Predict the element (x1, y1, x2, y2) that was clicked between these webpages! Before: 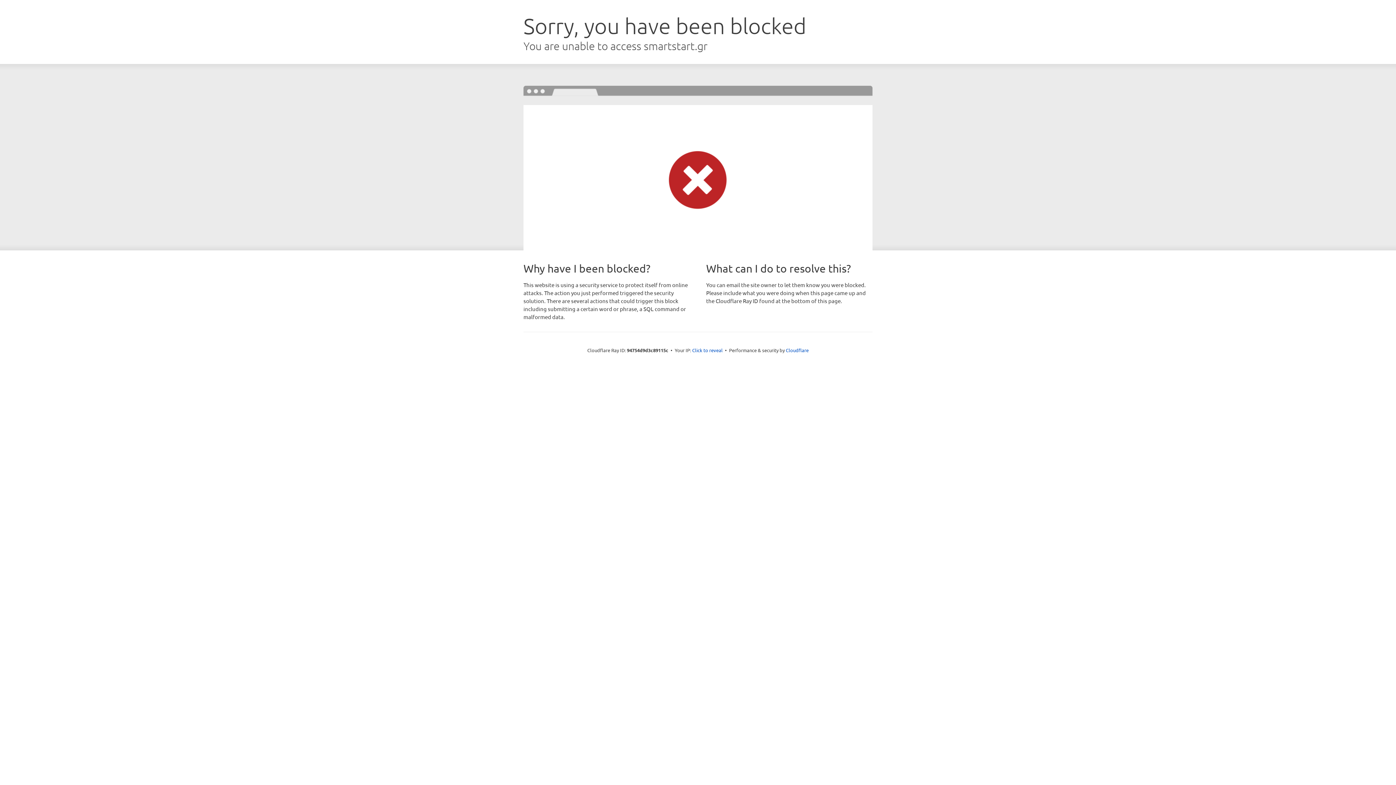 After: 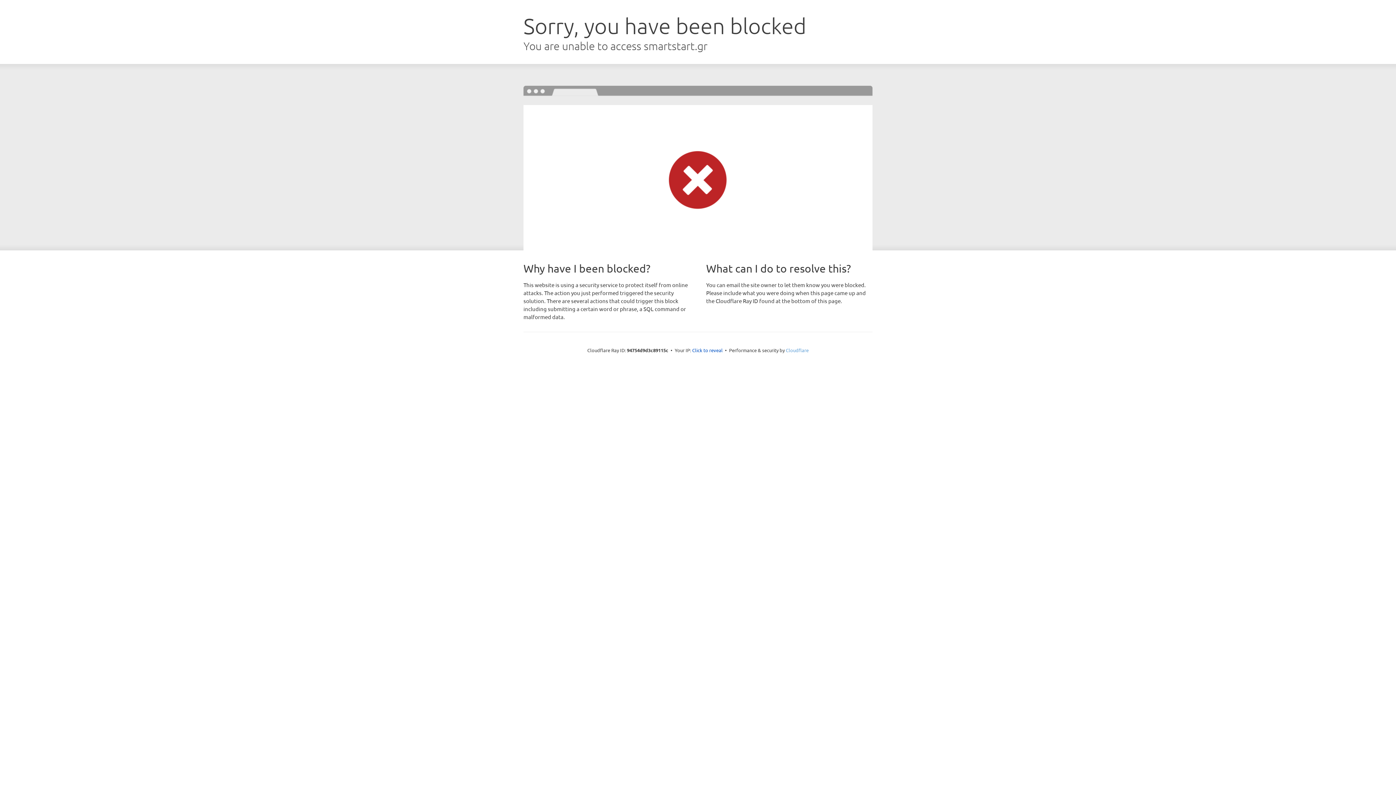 Action: label: Cloudflare bbox: (786, 347, 808, 353)